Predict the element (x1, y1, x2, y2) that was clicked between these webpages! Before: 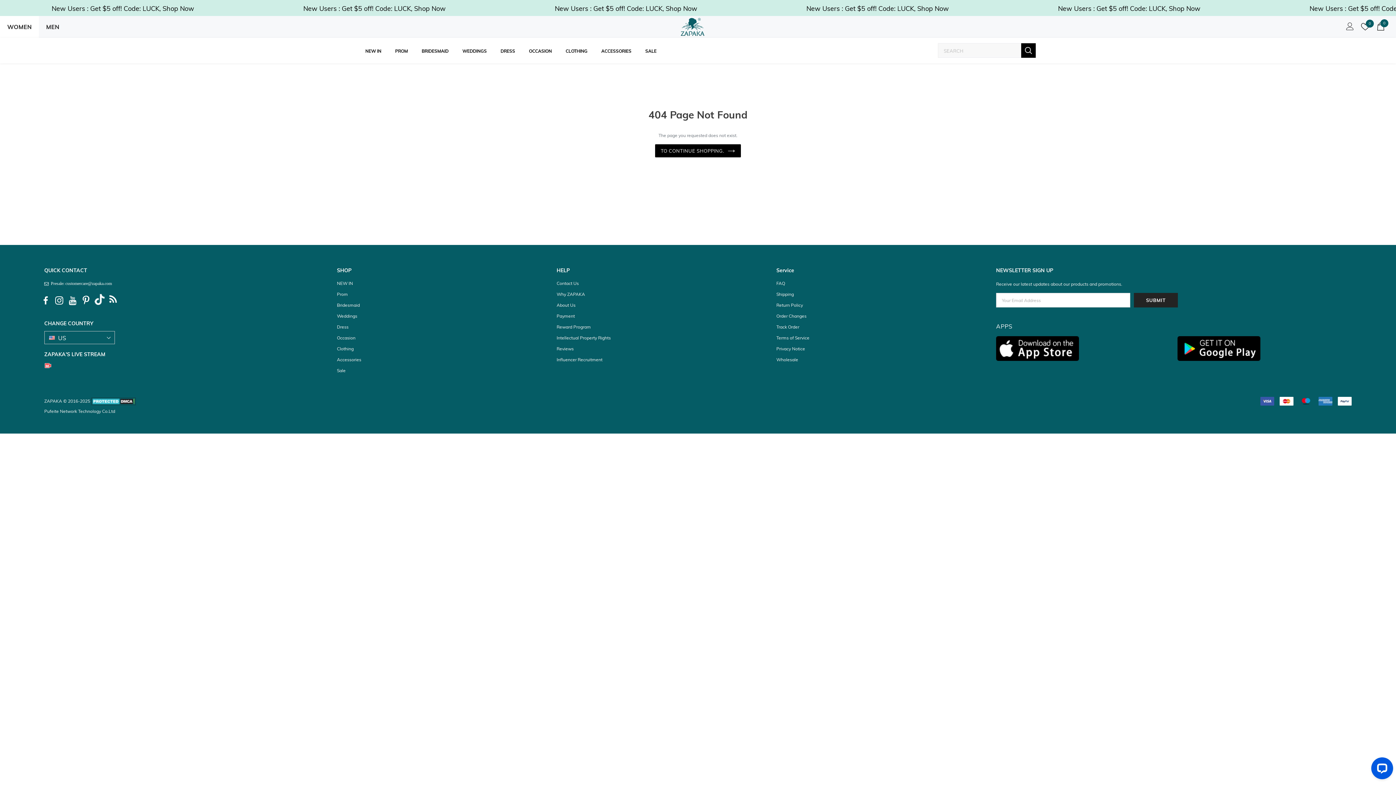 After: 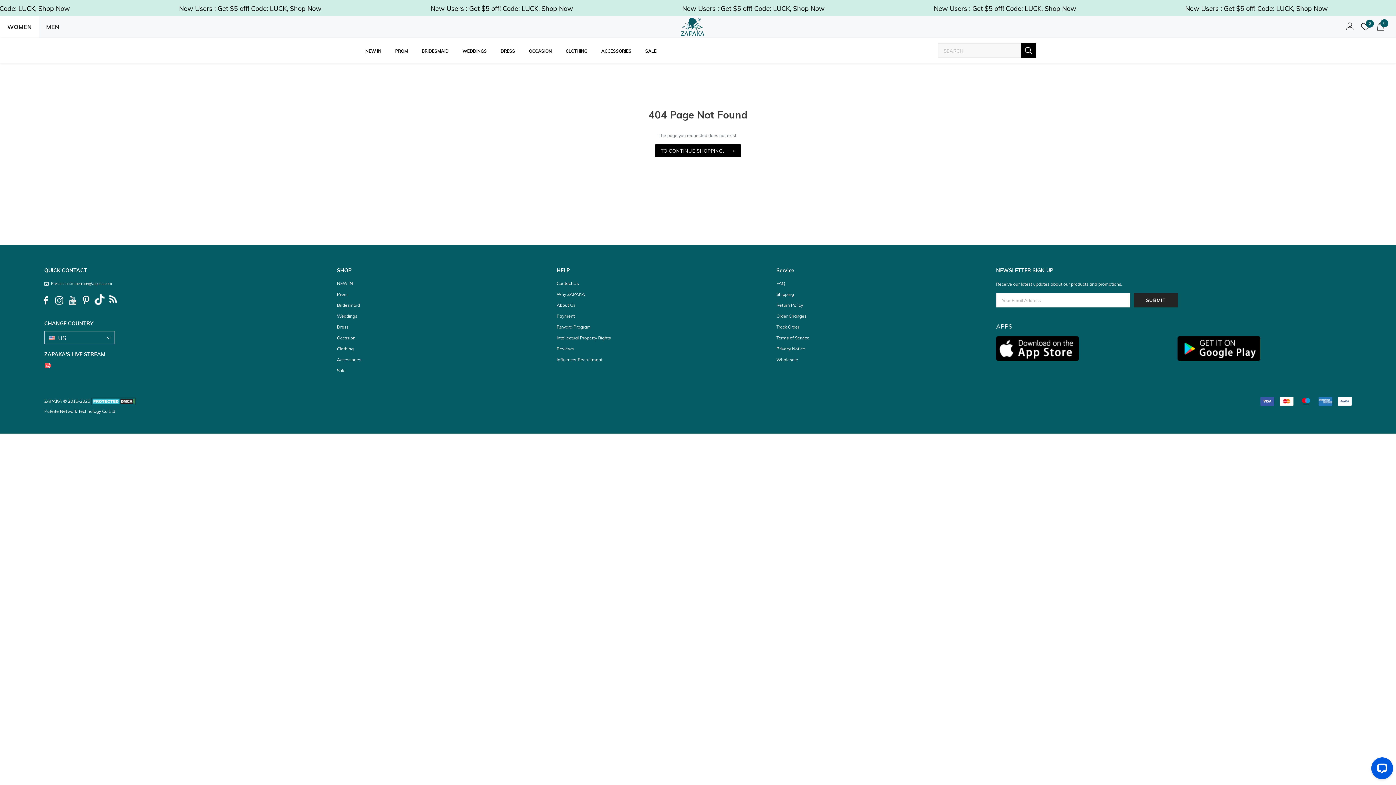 Action: bbox: (66, 294, 79, 307)